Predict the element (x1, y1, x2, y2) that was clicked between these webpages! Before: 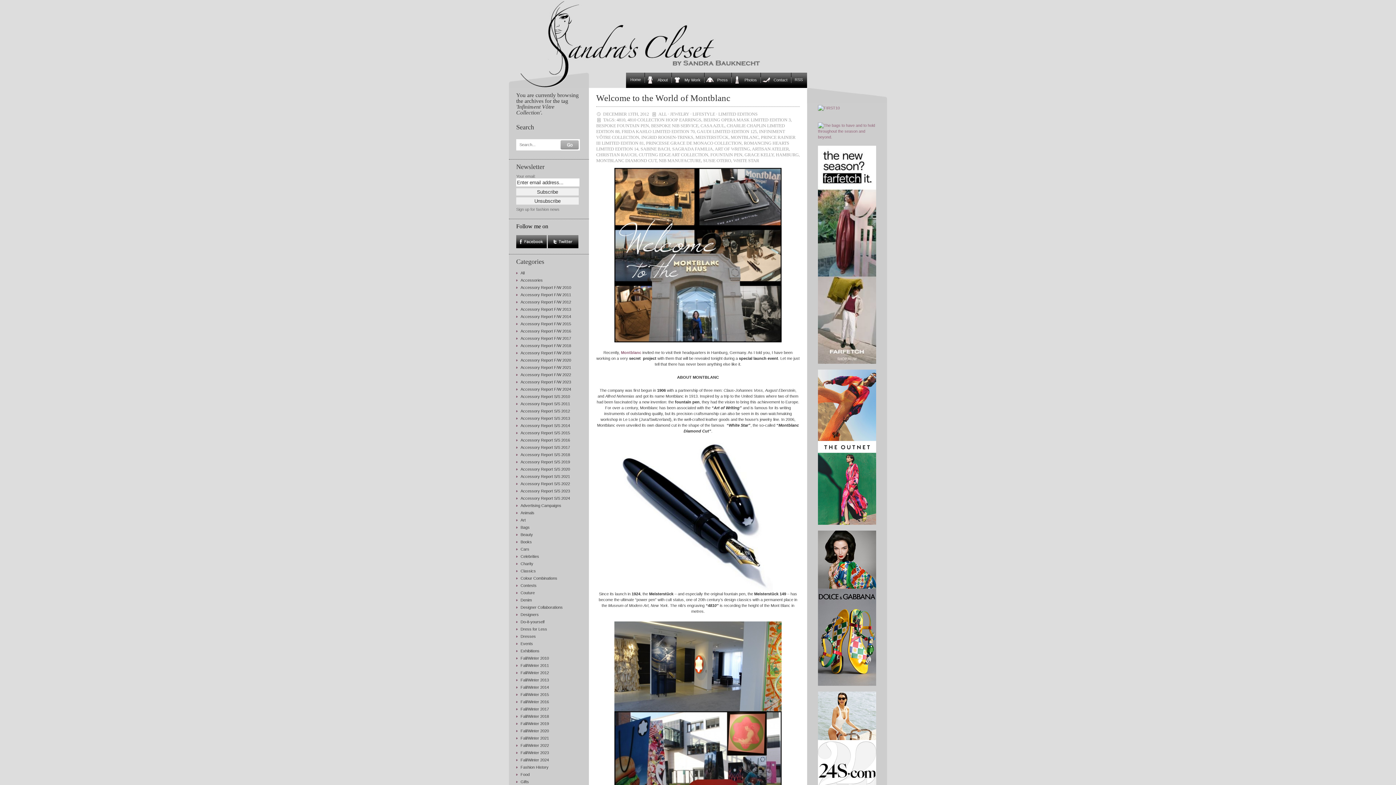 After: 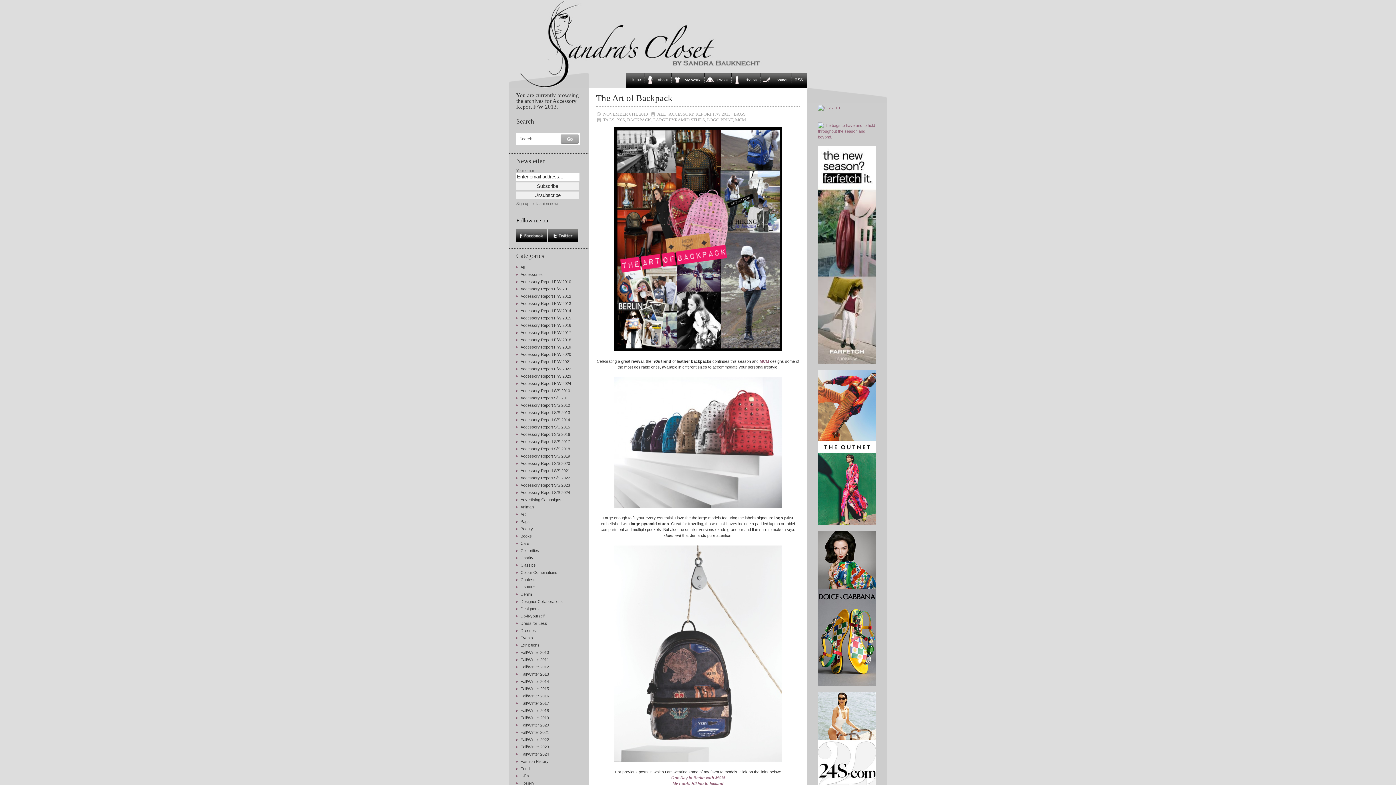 Action: bbox: (520, 307, 571, 311) label: Accessory Report F/W 2013